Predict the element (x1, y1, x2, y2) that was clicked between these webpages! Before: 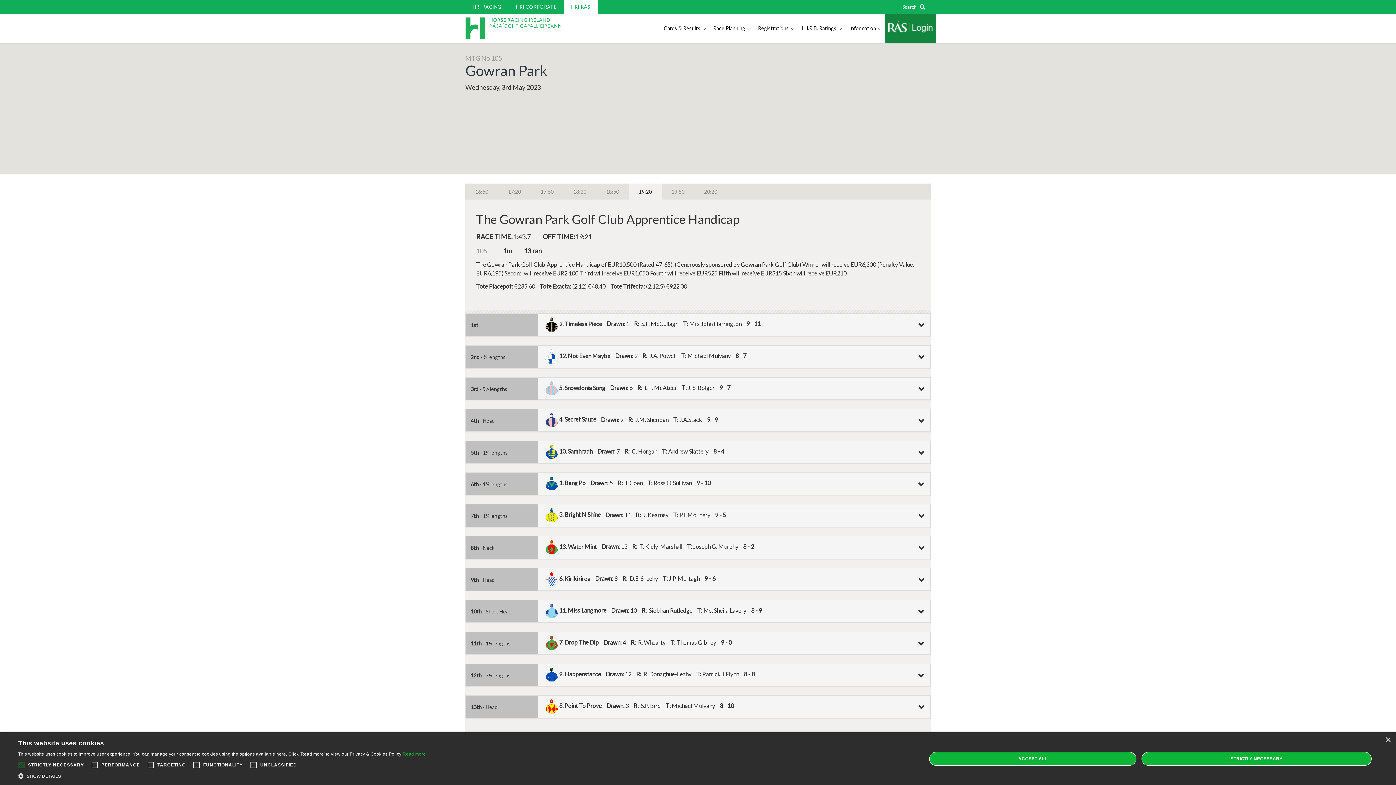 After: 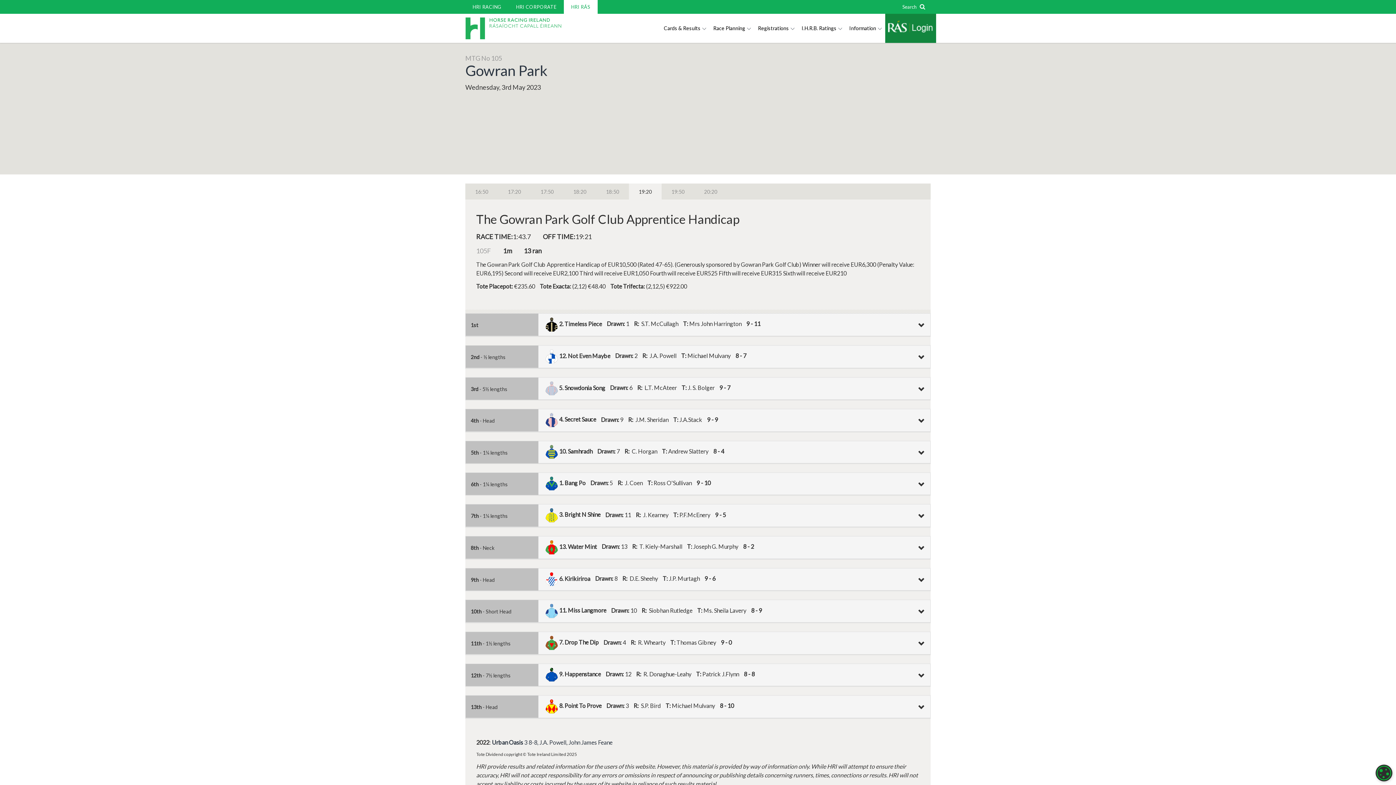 Action: label: STRICTLY NECESSARY bbox: (1141, 752, 1372, 766)